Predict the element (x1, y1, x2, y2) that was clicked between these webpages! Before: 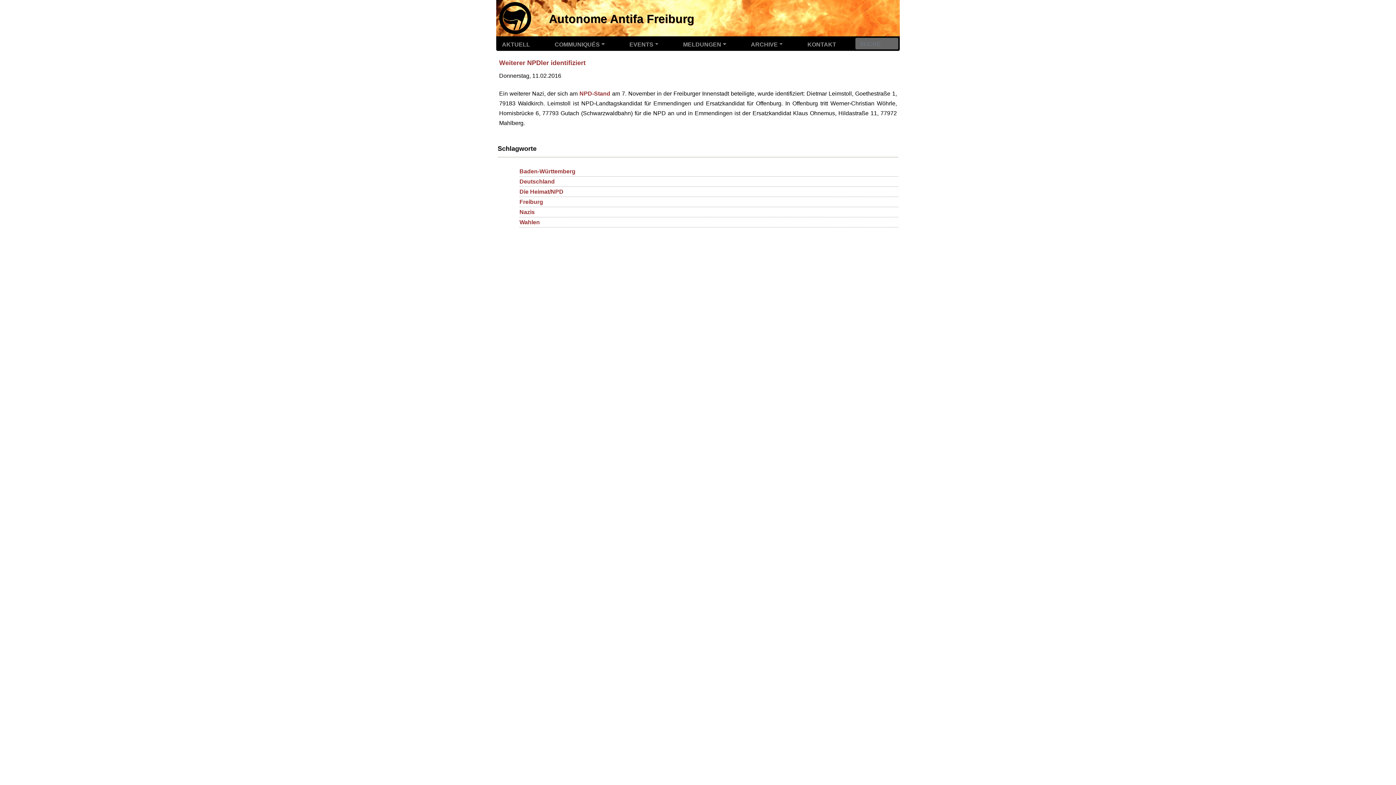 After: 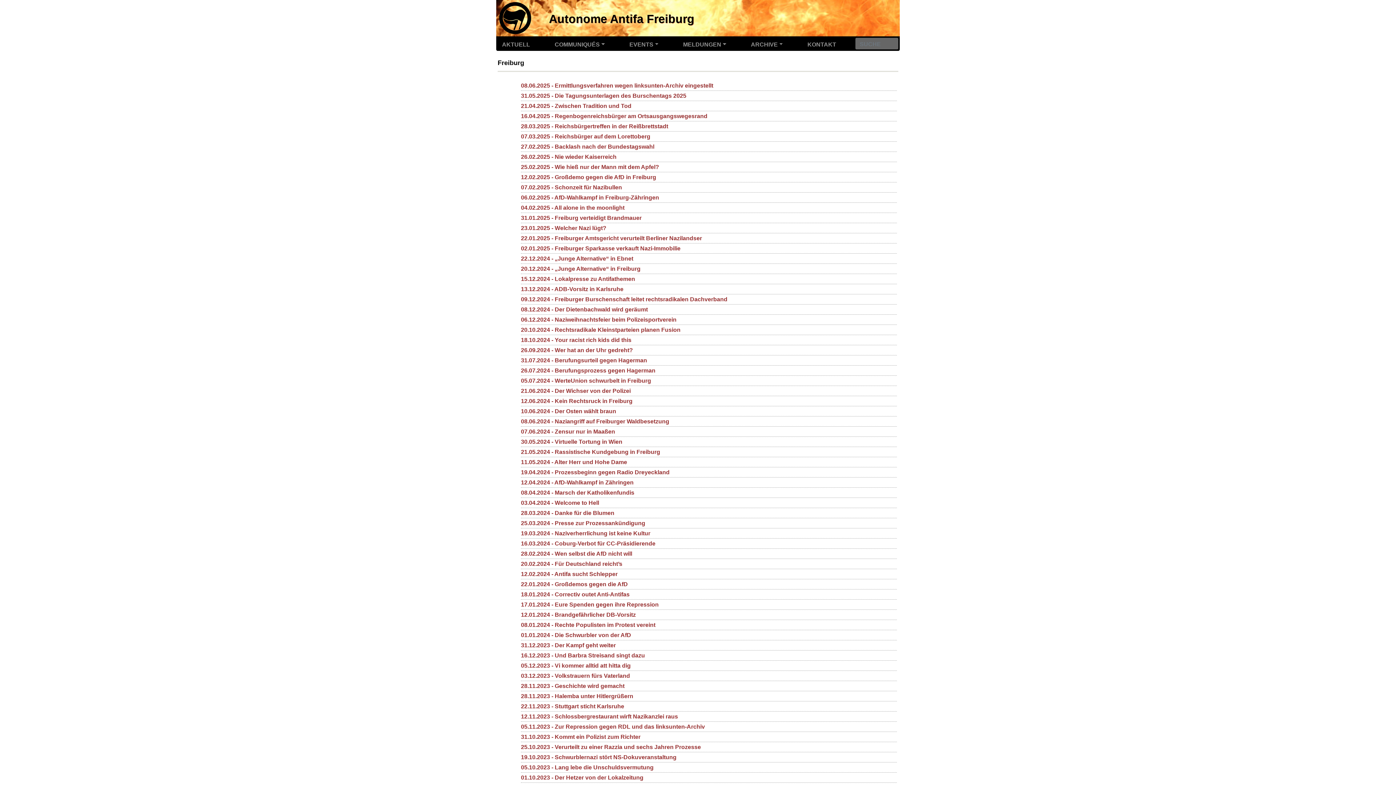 Action: bbox: (519, 197, 898, 206) label: Freiburg